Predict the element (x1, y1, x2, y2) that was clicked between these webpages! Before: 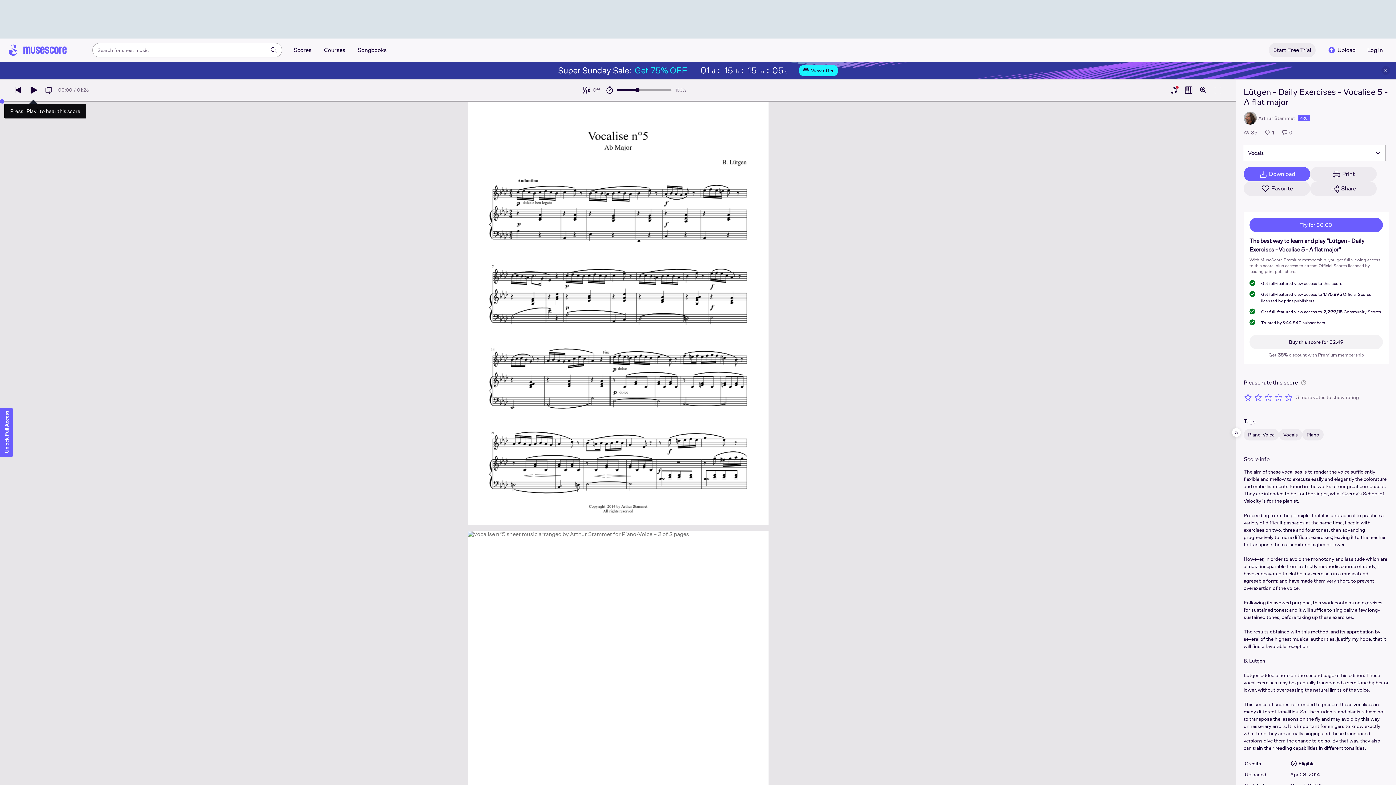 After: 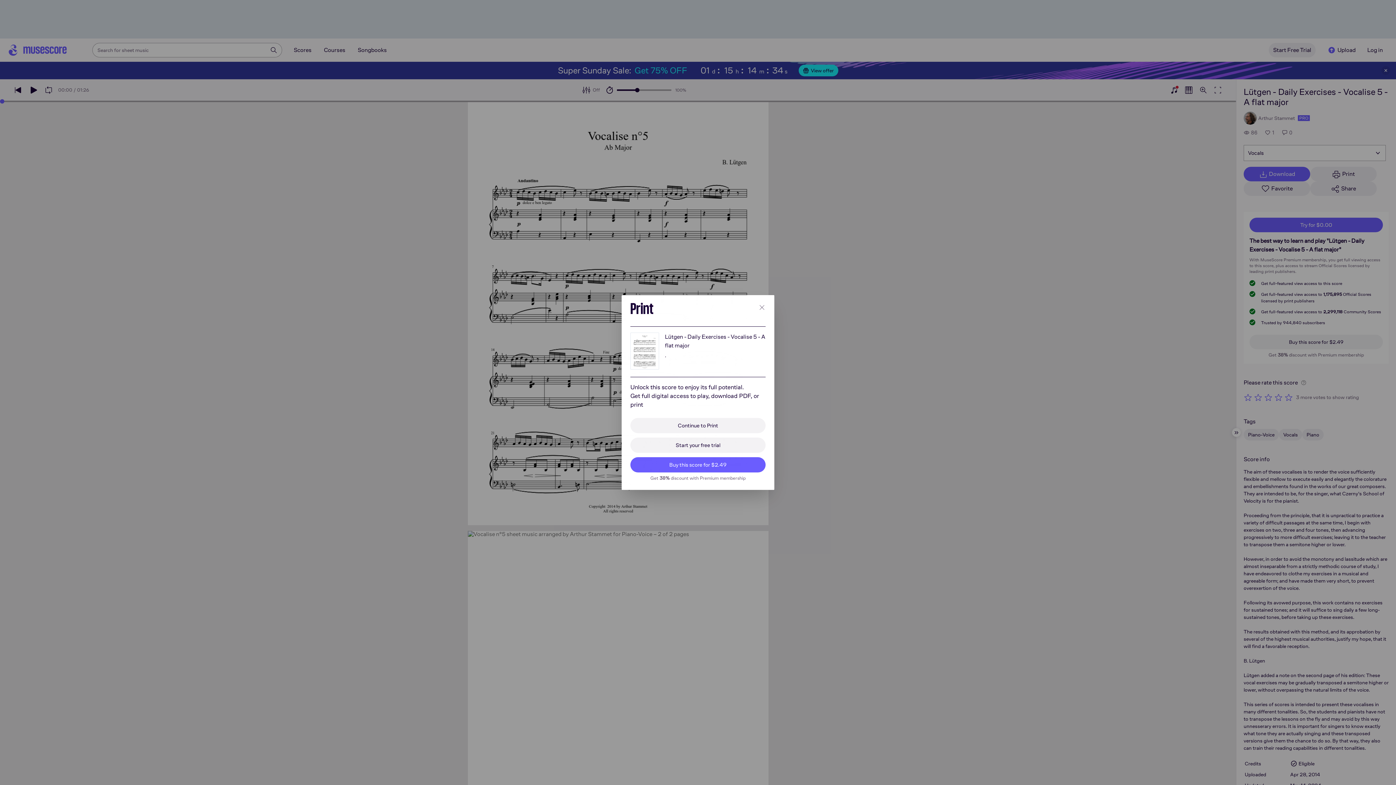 Action: bbox: (1310, 166, 1377, 181) label: Print